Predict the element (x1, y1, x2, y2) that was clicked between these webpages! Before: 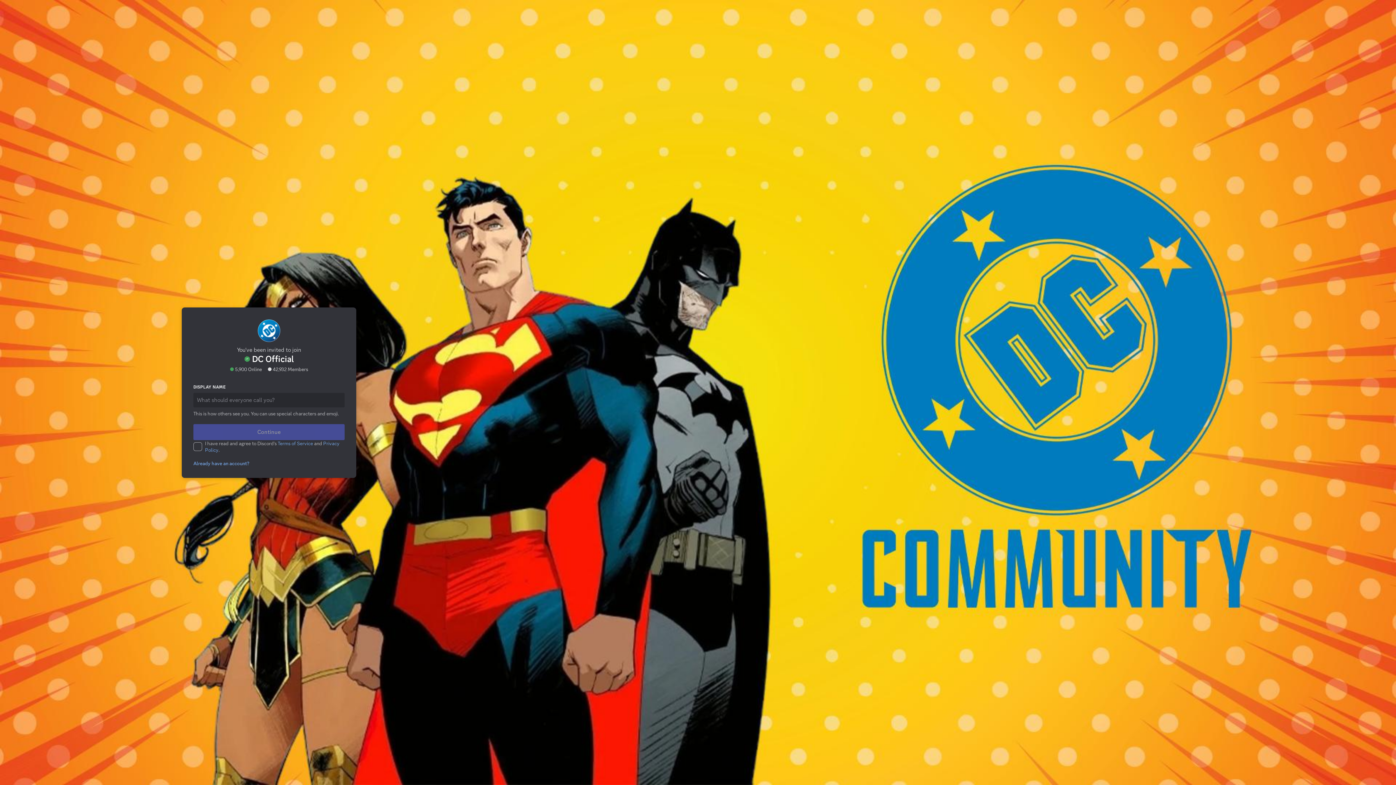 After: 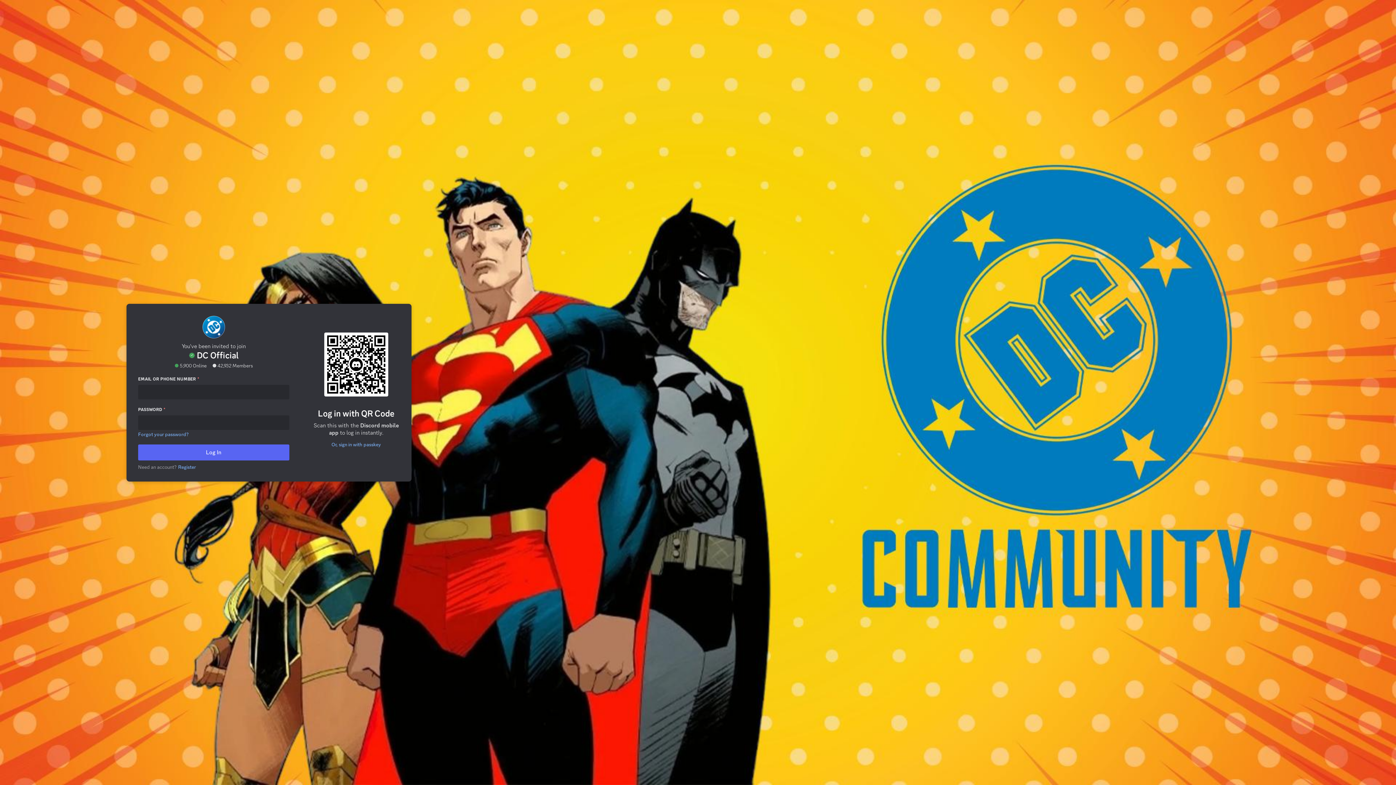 Action: label: Already have an account? bbox: (193, 457, 249, 463)